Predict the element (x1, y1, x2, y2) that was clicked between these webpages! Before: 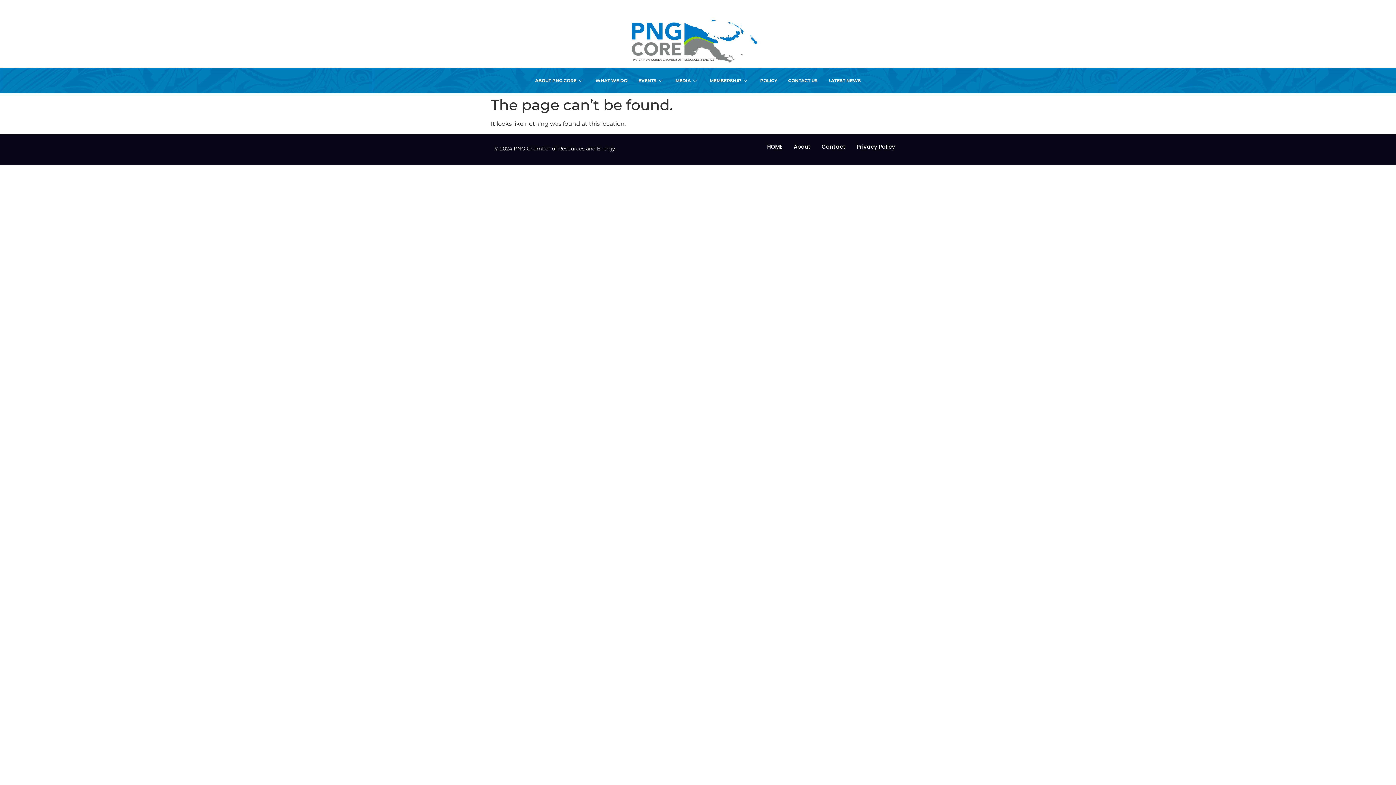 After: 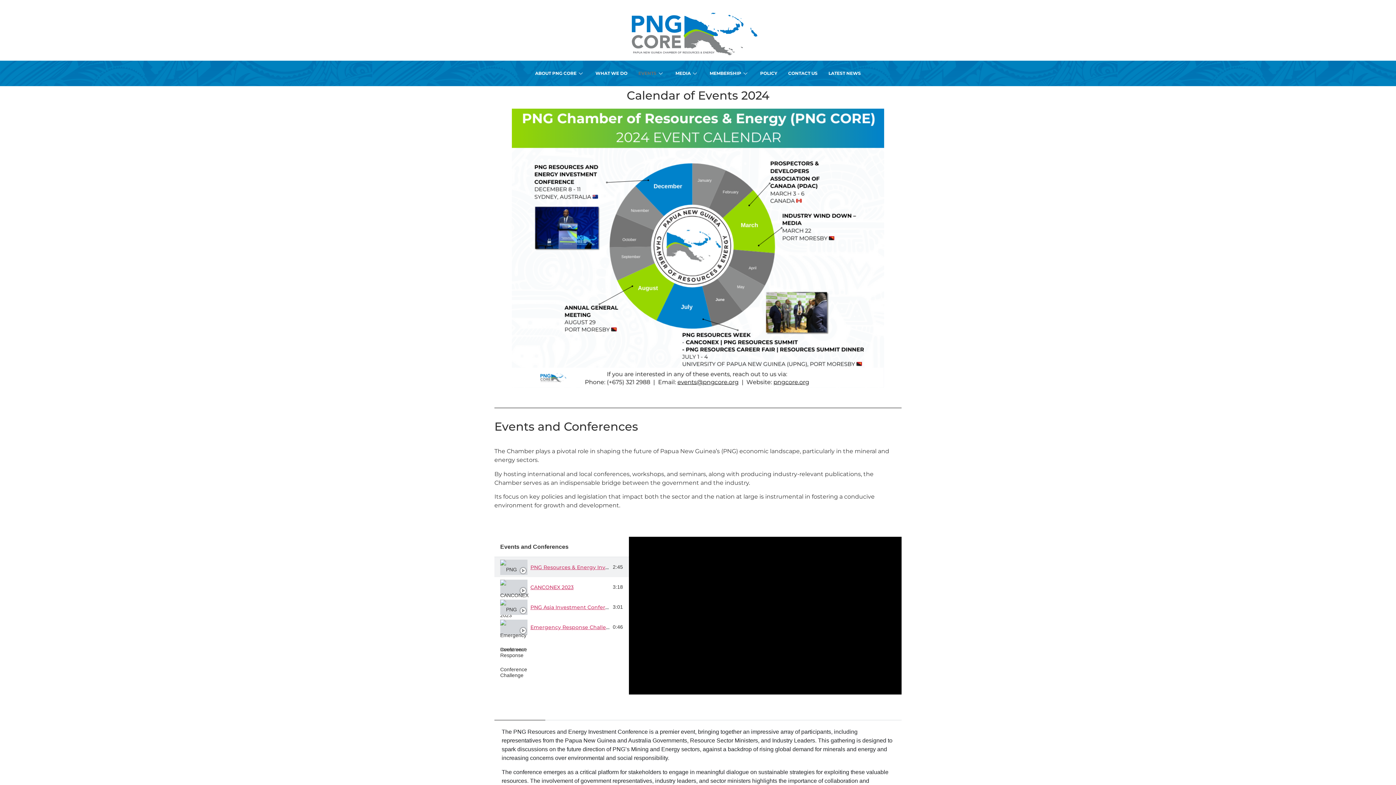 Action: label: EVENTS bbox: (633, 71, 670, 89)